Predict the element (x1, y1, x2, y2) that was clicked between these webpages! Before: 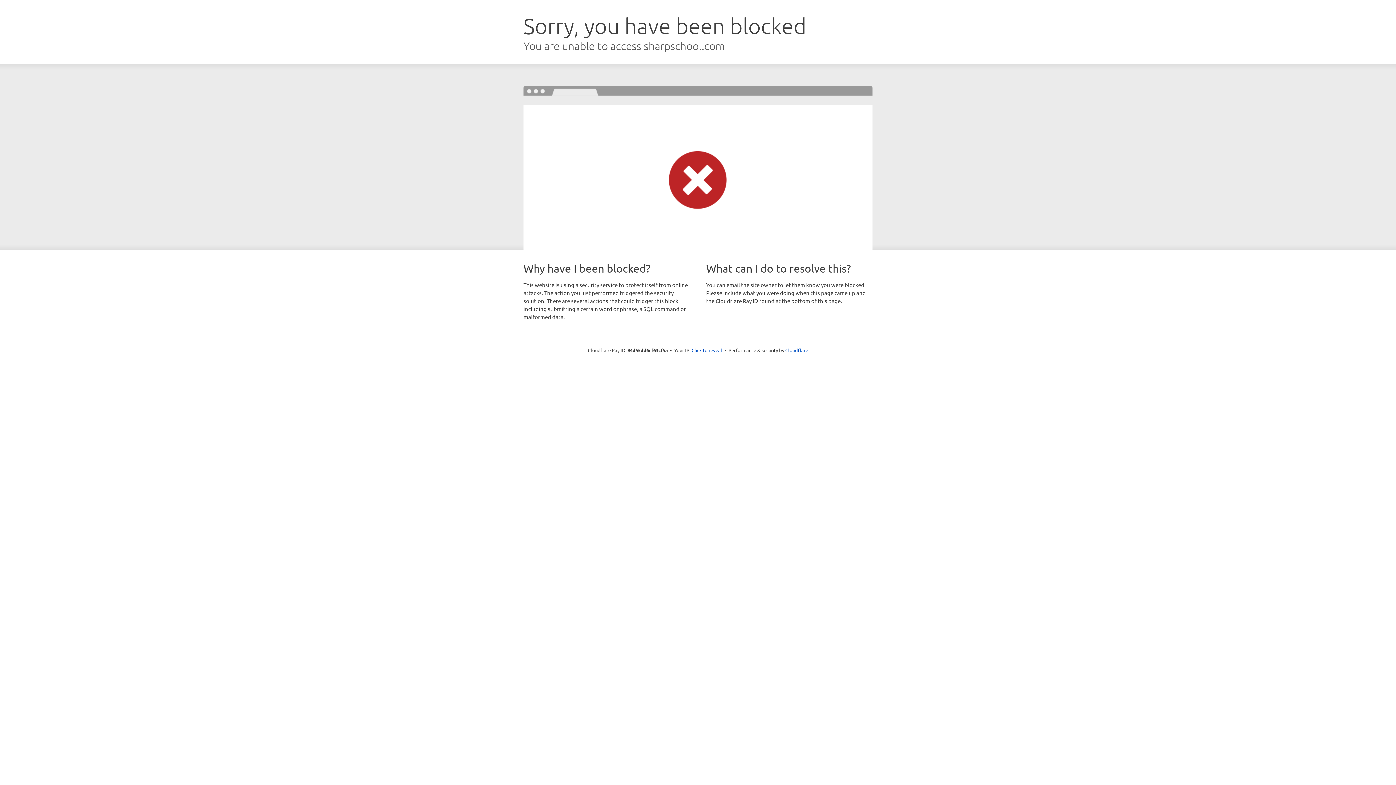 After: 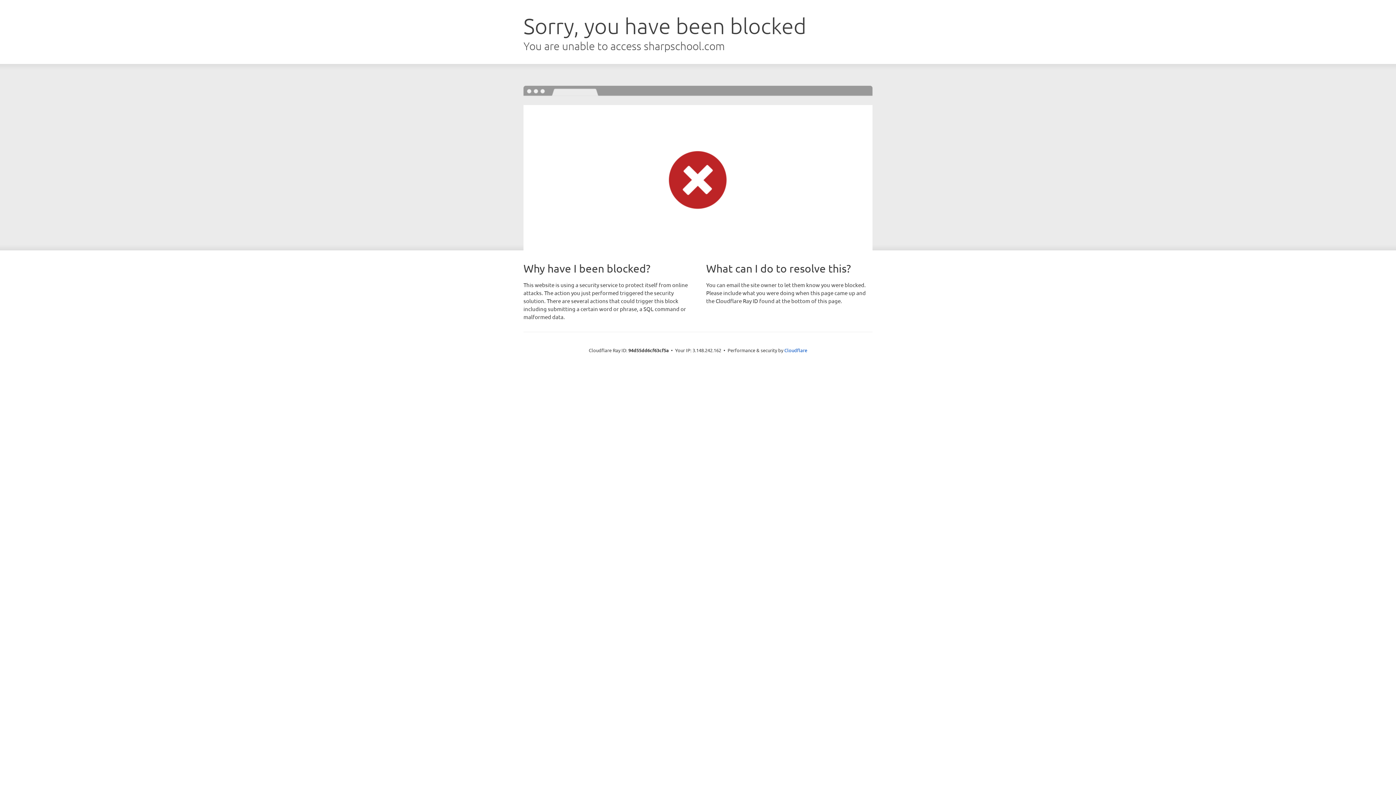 Action: label: Click to reveal bbox: (691, 346, 722, 353)